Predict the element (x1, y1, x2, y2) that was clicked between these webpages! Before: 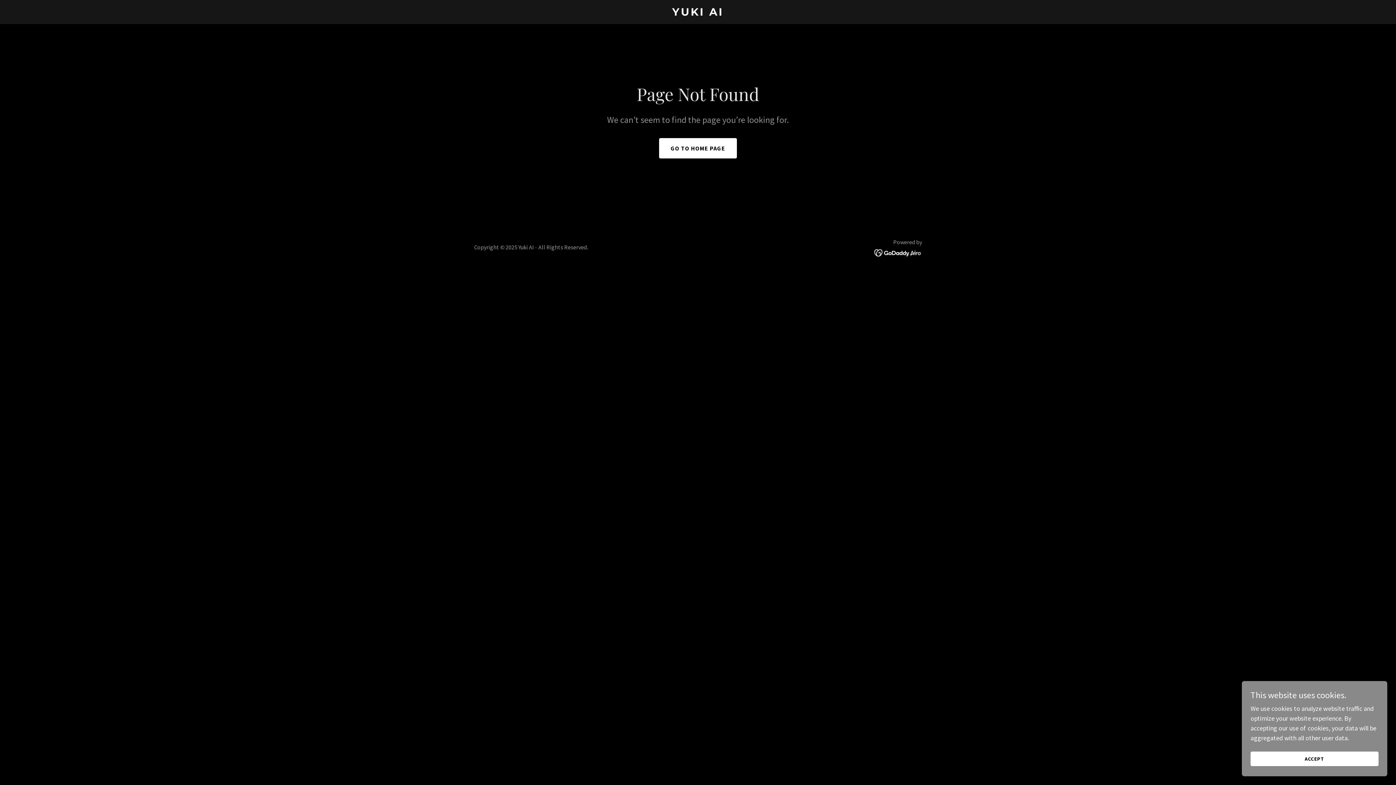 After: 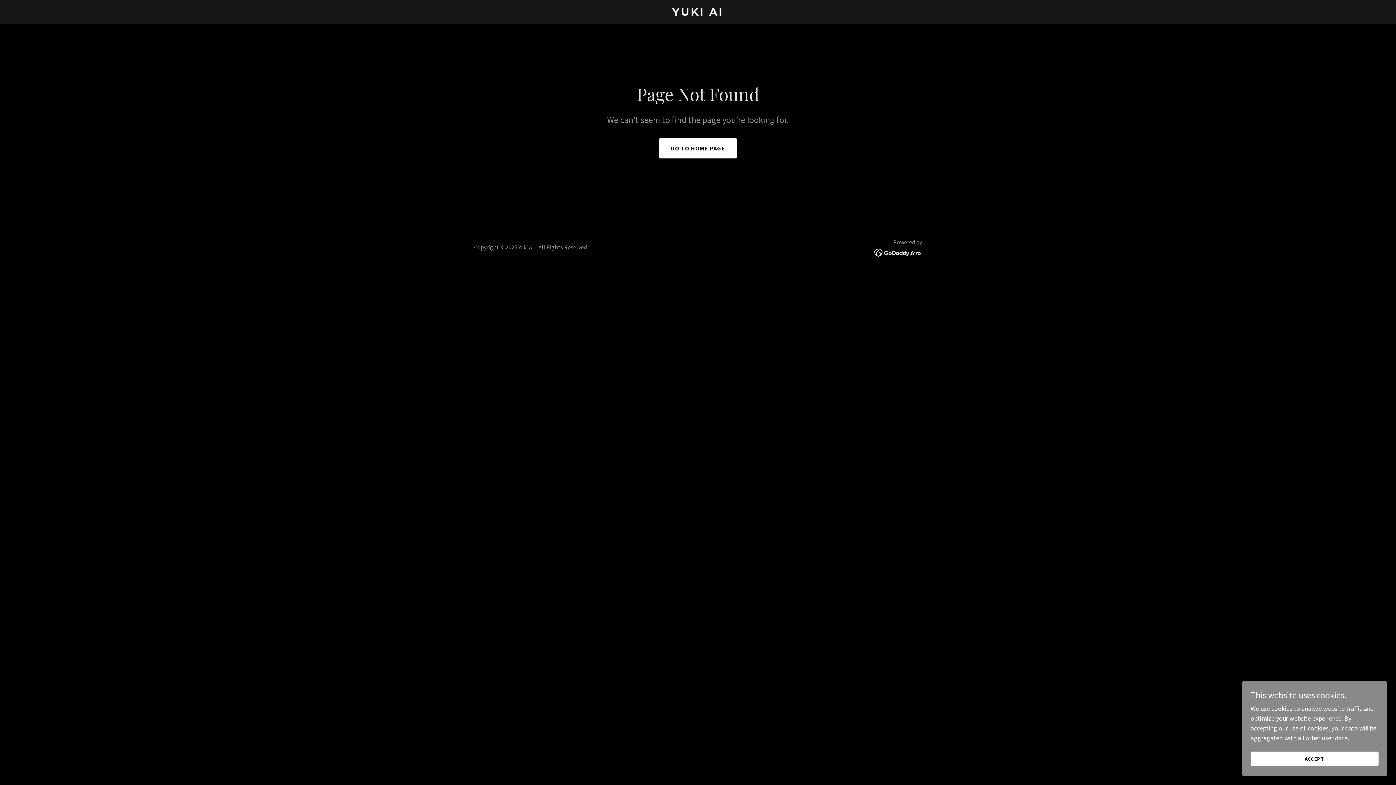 Action: bbox: (874, 248, 922, 256)